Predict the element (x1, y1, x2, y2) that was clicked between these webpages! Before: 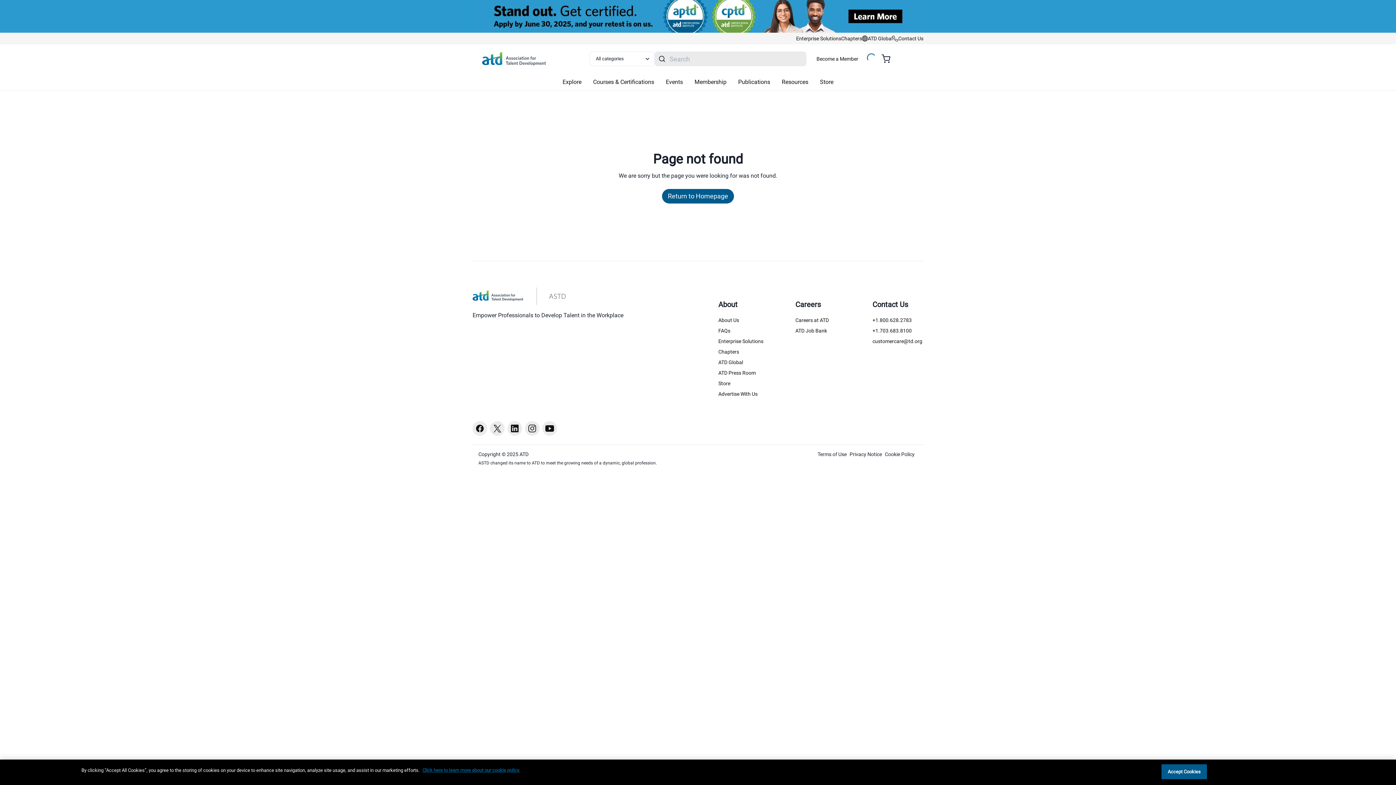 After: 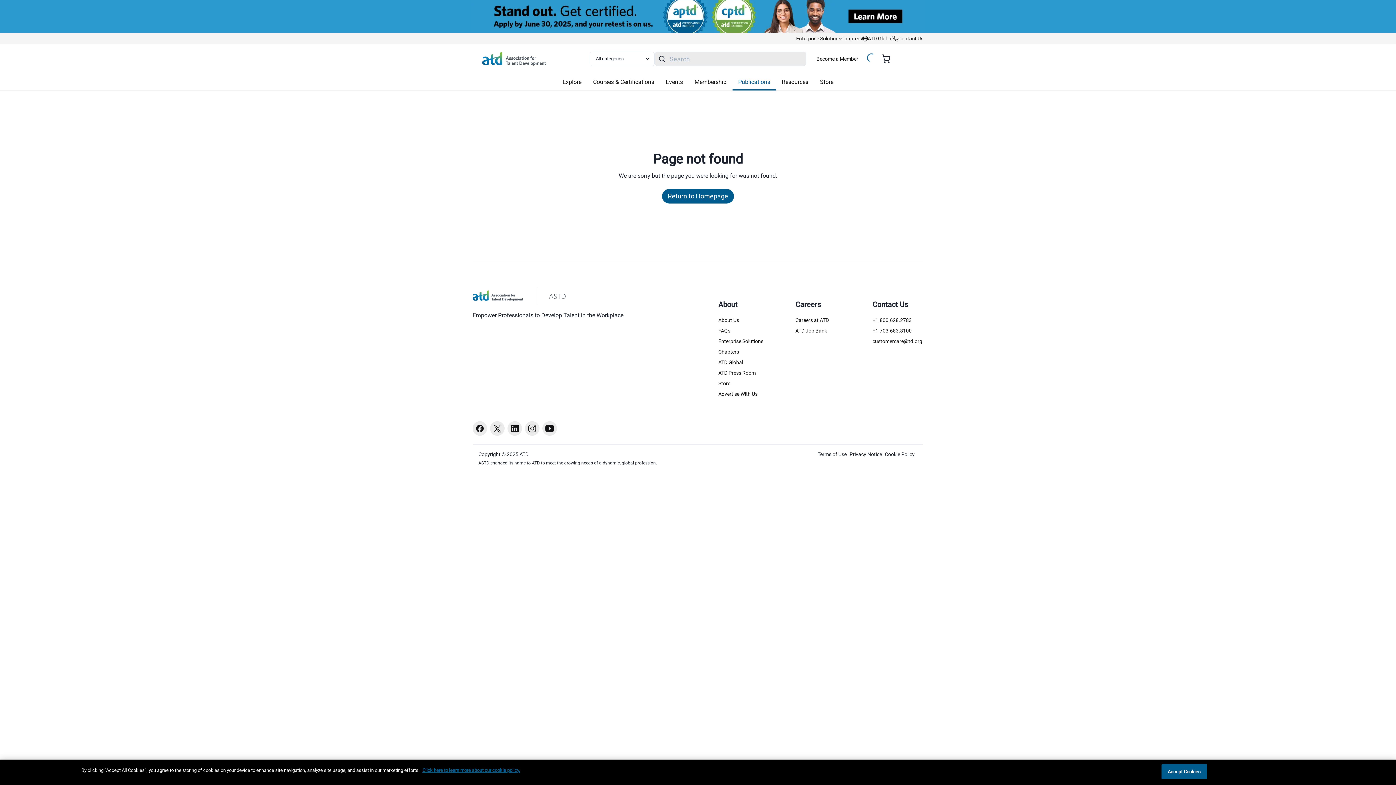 Action: bbox: (732, 74, 776, 90) label: Publications